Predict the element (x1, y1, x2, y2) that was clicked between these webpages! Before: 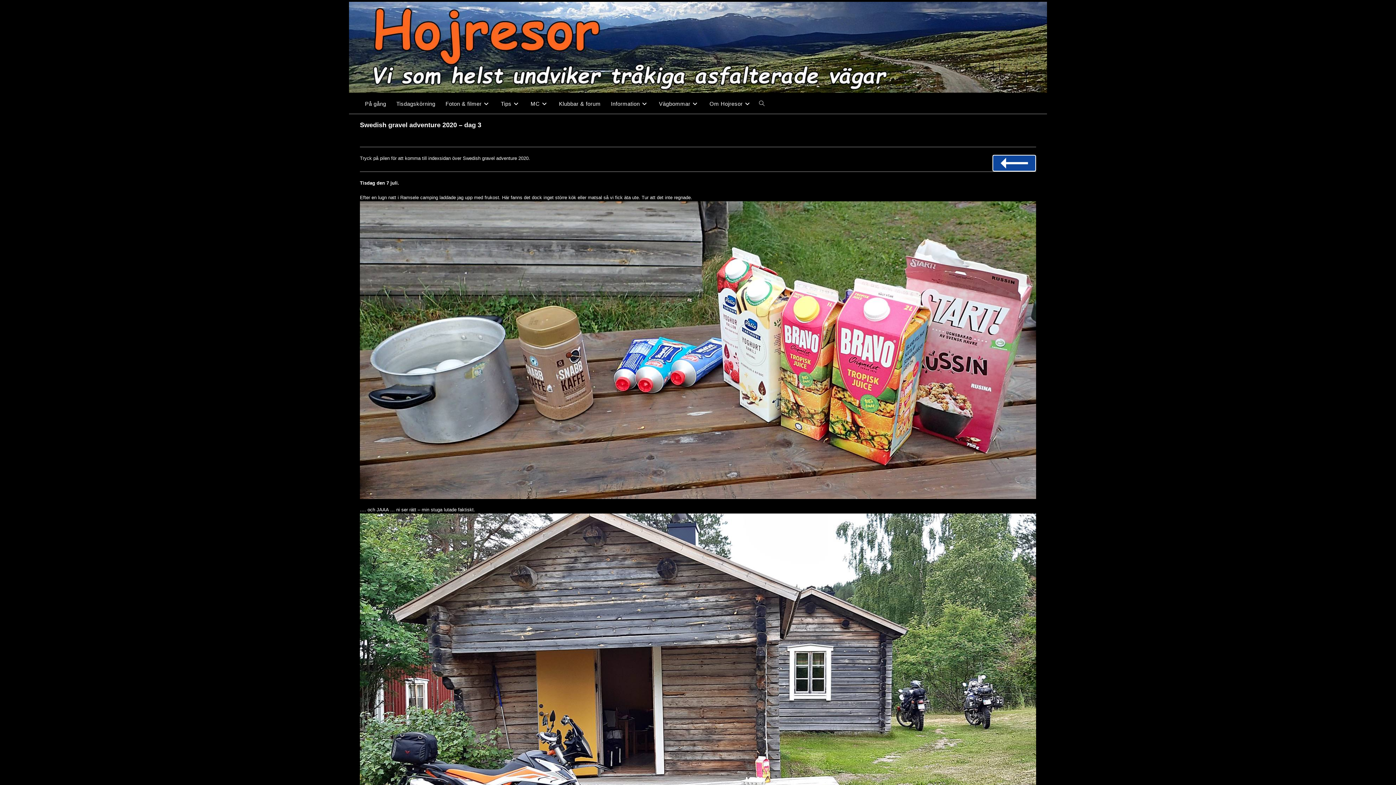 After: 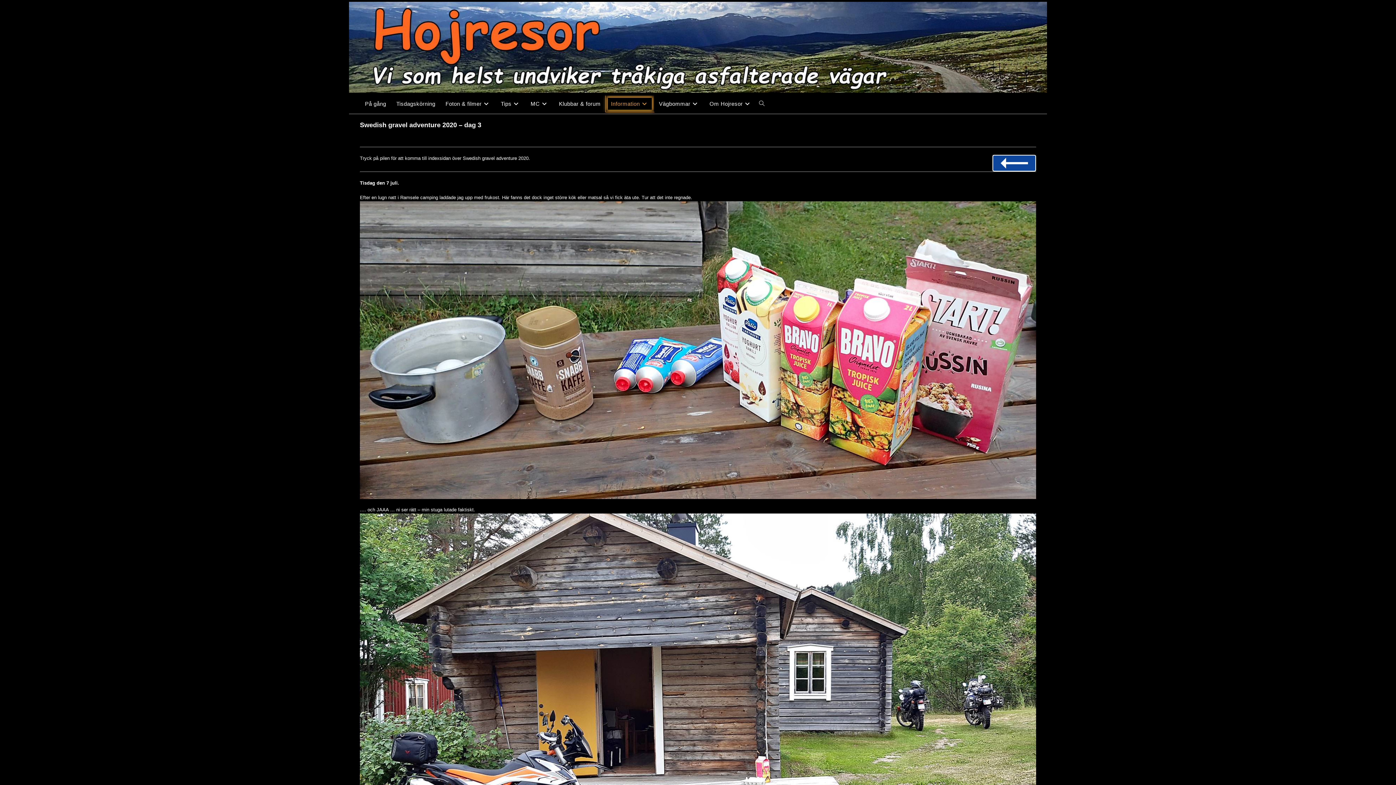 Action: label: Information bbox: (605, 95, 654, 112)